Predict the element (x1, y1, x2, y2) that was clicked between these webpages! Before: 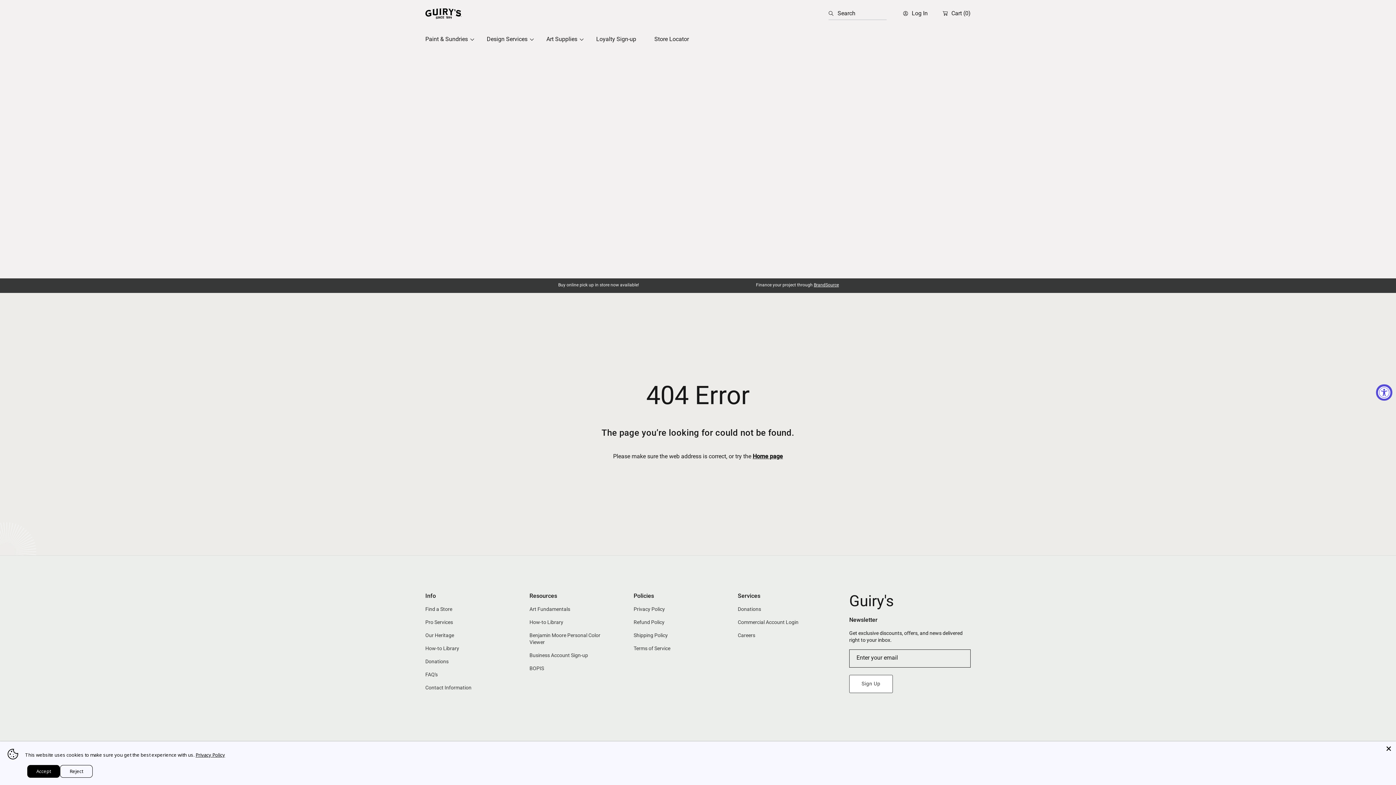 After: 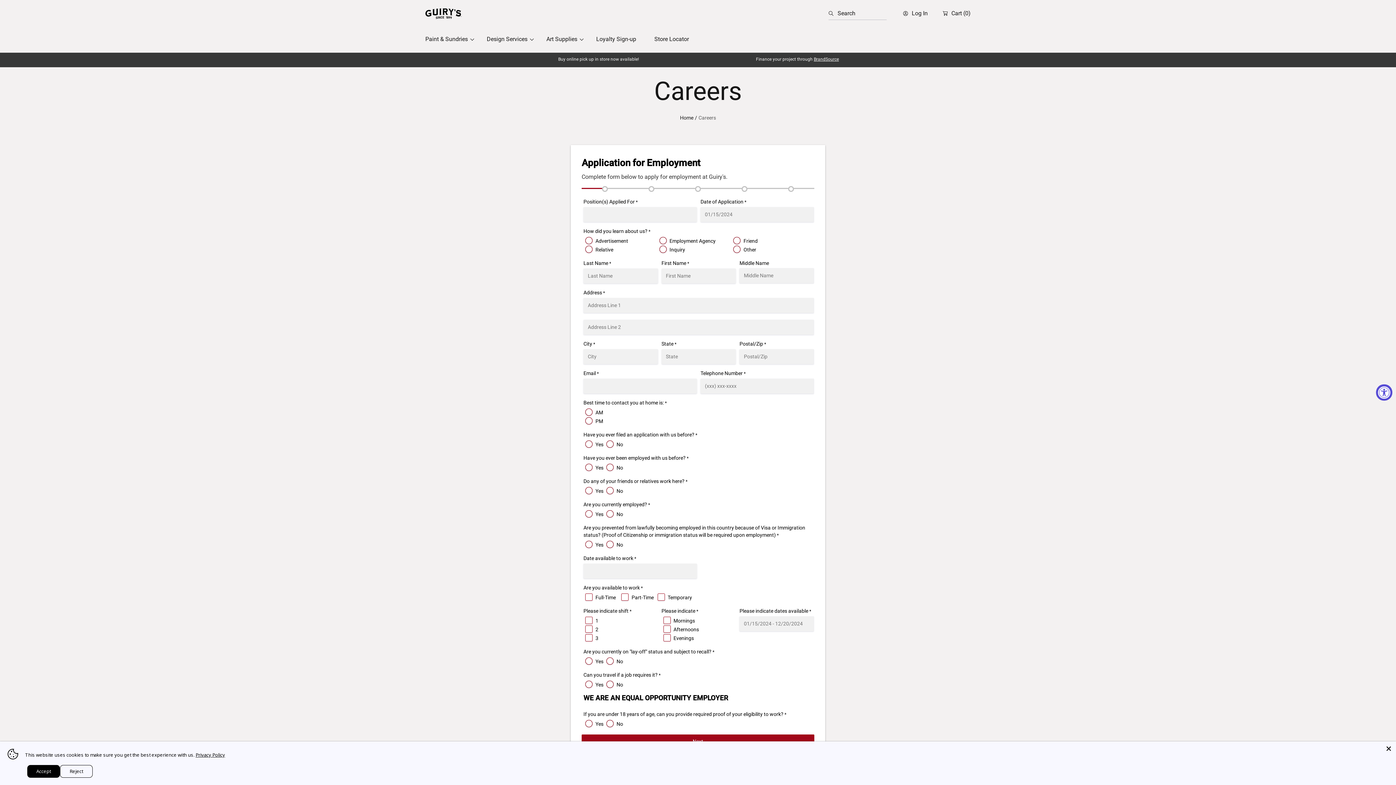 Action: label: Careers bbox: (738, 632, 755, 639)